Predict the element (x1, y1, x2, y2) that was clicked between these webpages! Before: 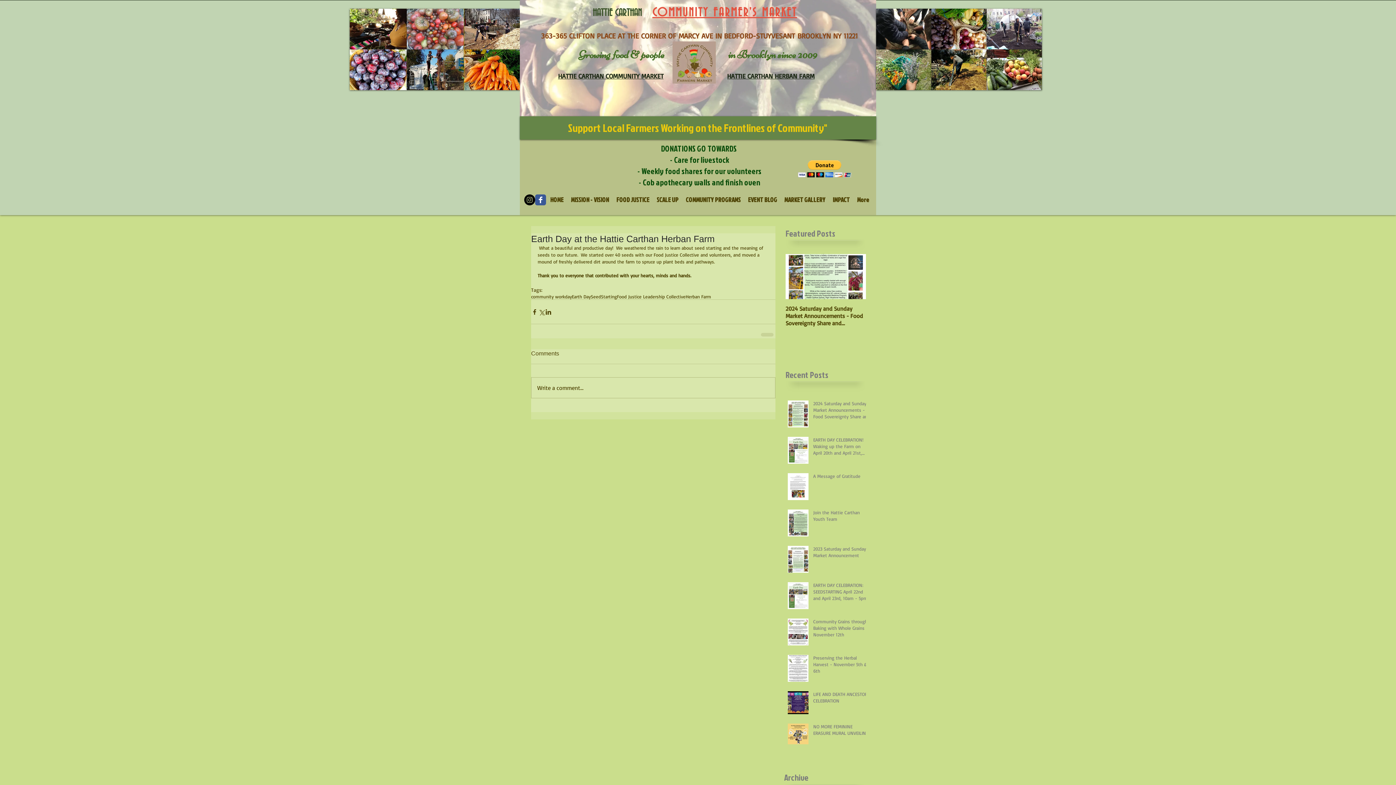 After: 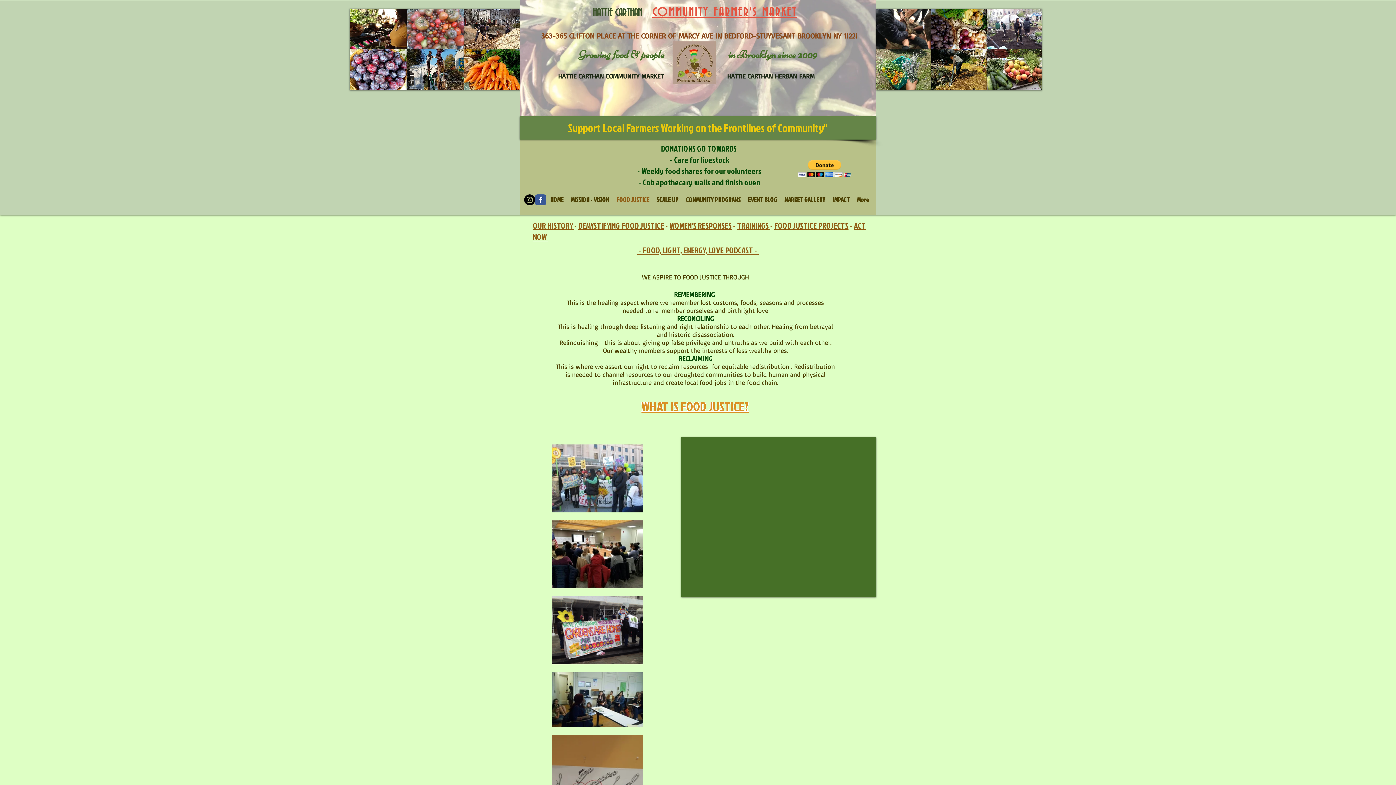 Action: label: FOOD JUSTICE bbox: (612, 188, 653, 211)